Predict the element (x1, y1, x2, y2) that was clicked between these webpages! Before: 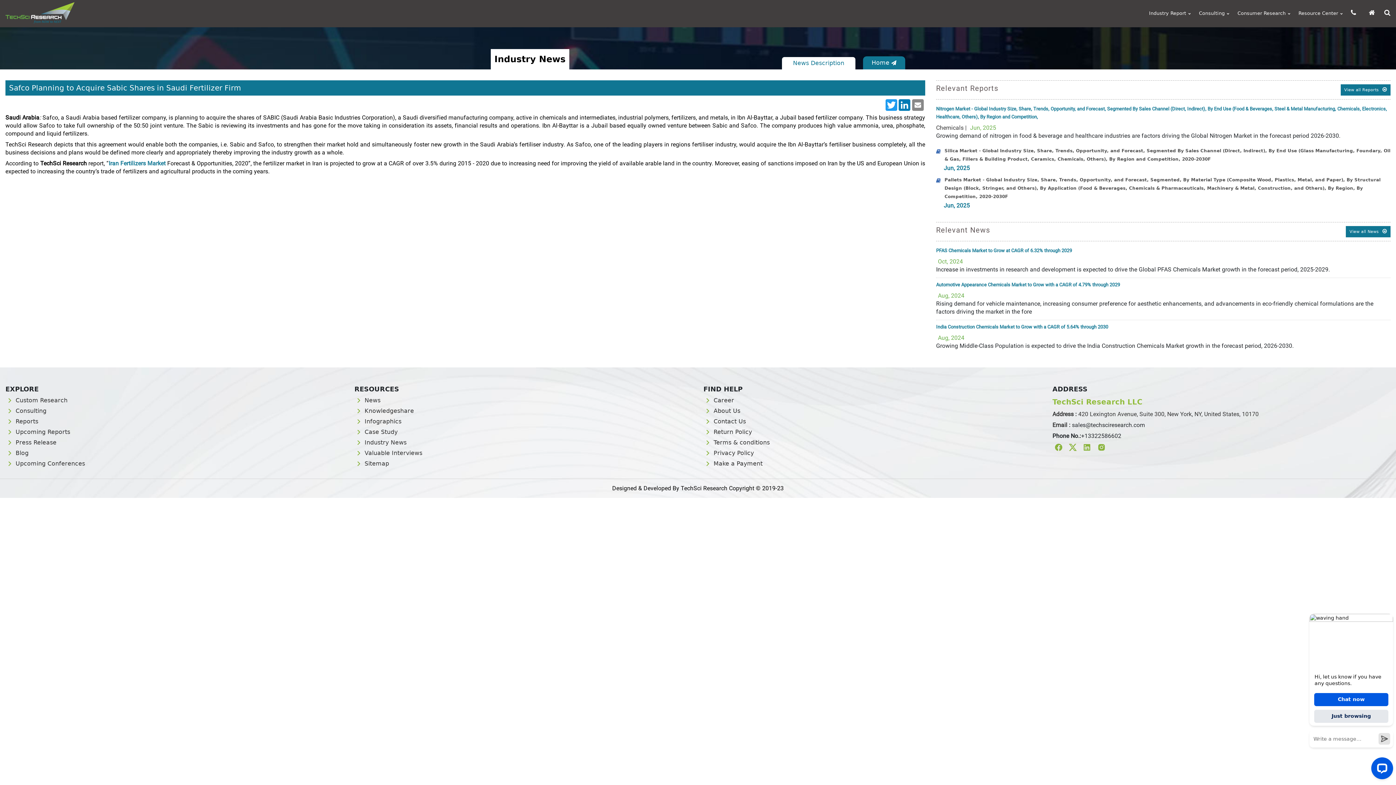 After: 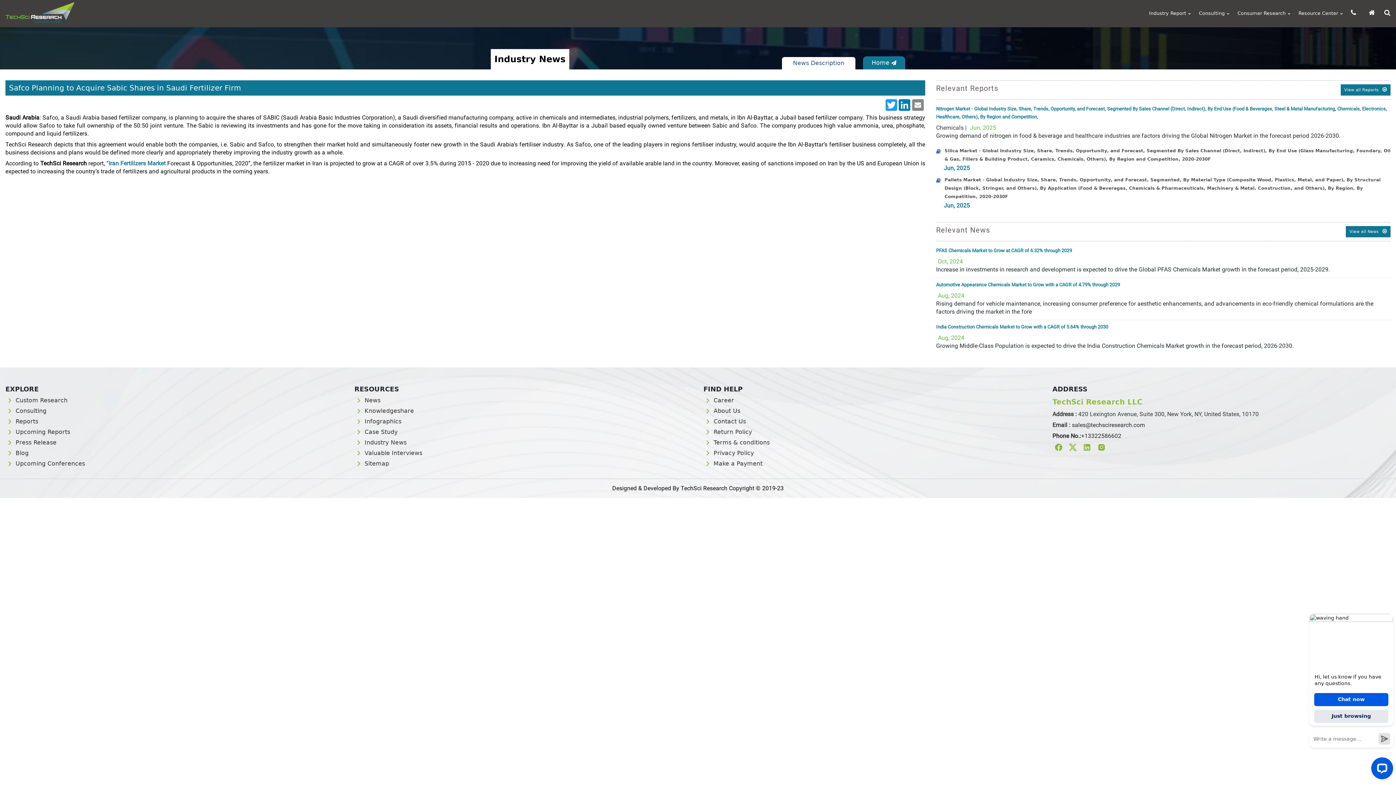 Action: bbox: (782, 57, 855, 69) label: News Description